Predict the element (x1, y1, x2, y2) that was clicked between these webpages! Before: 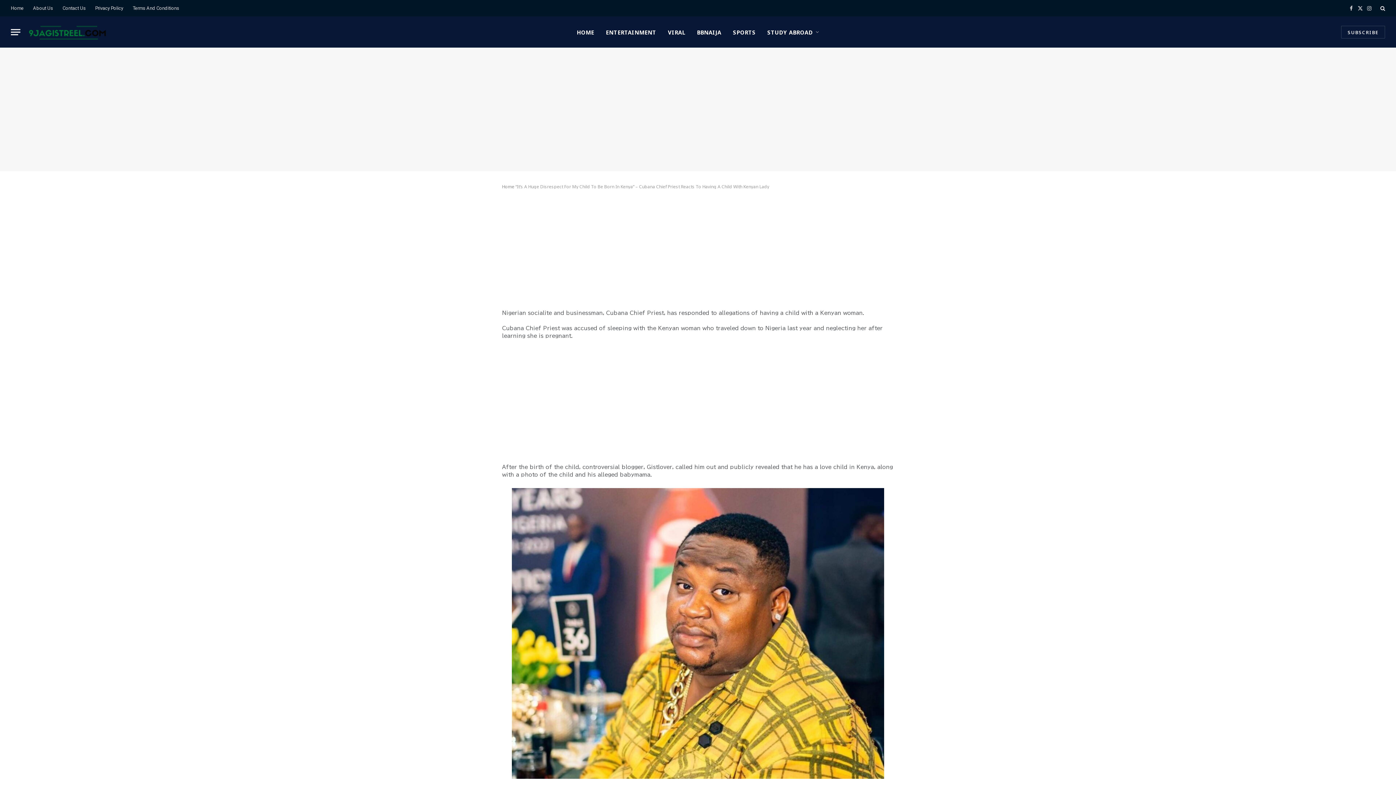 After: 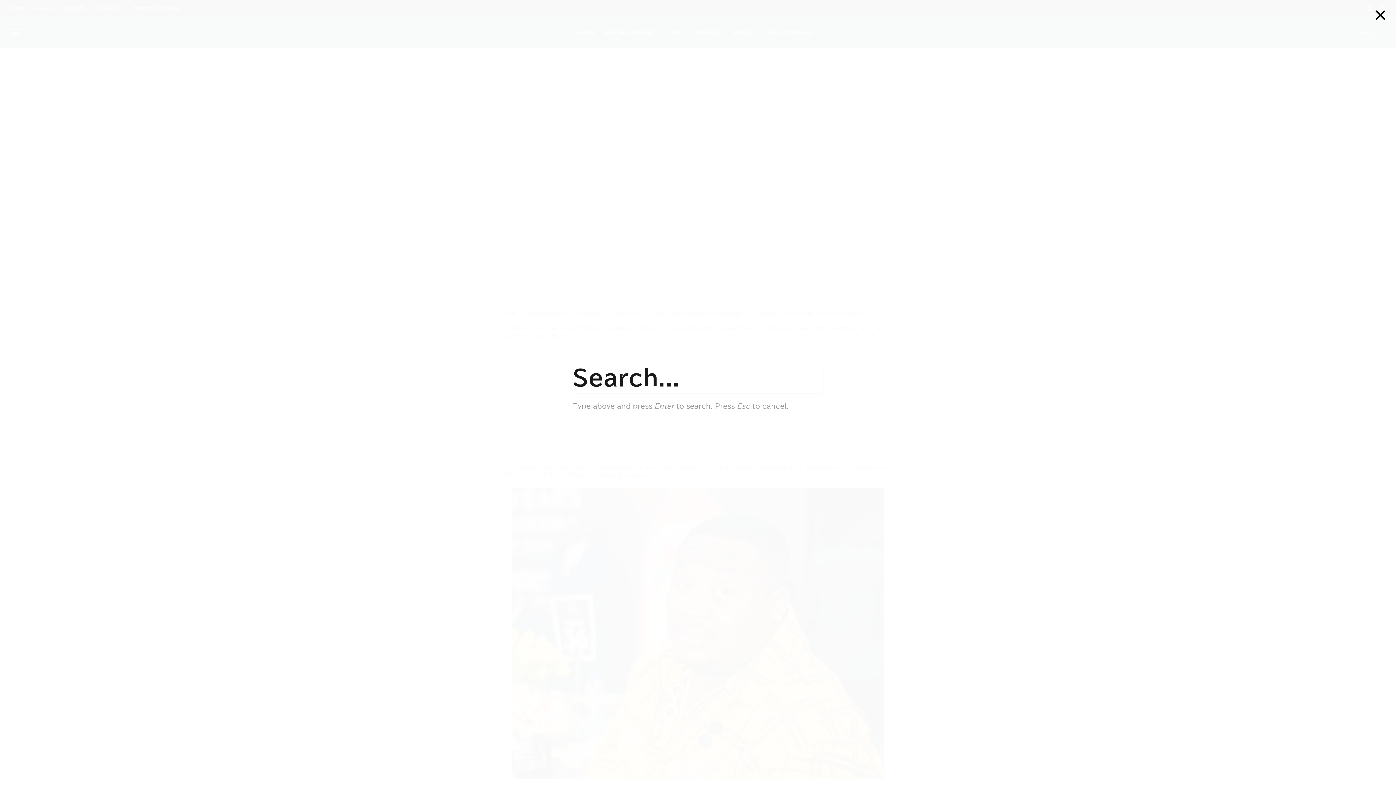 Action: bbox: (1379, 0, 1385, 16)